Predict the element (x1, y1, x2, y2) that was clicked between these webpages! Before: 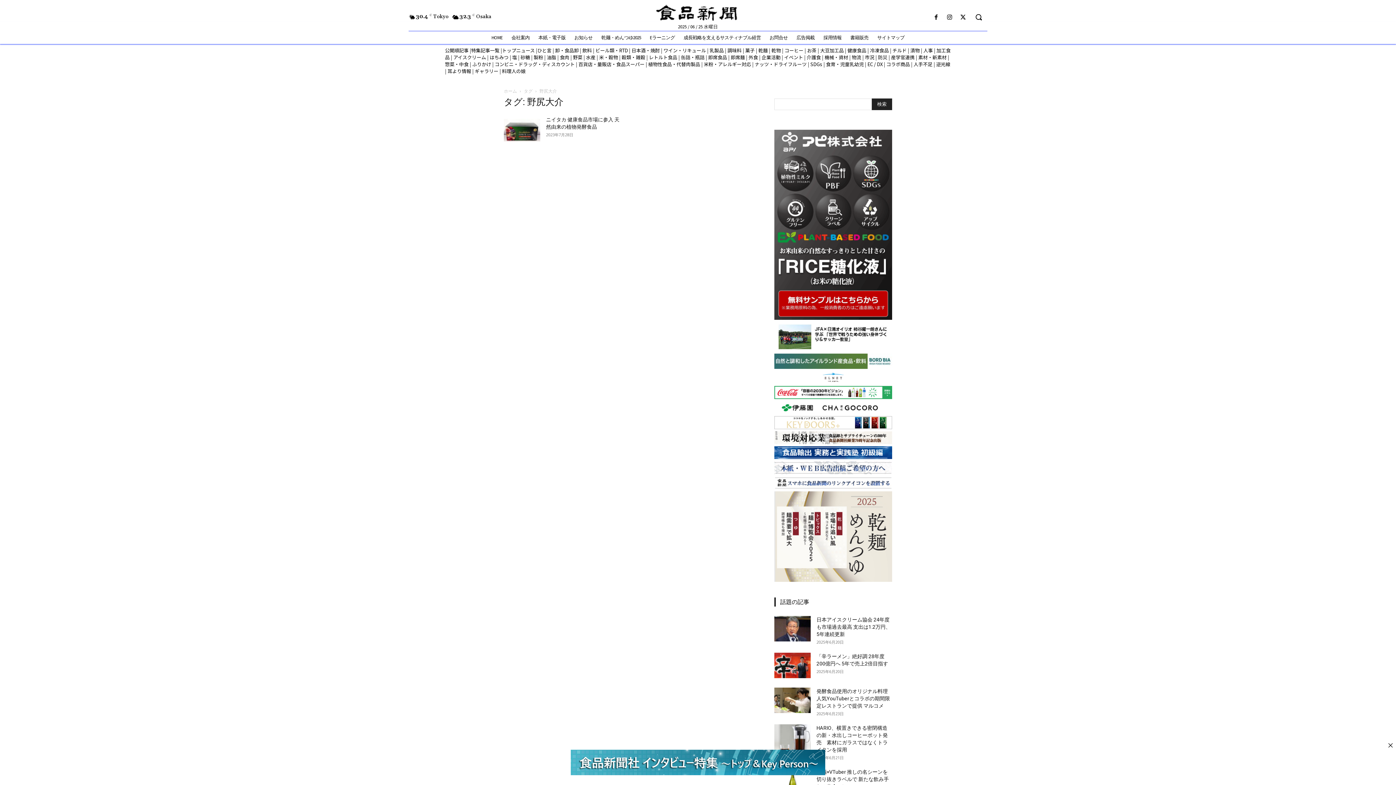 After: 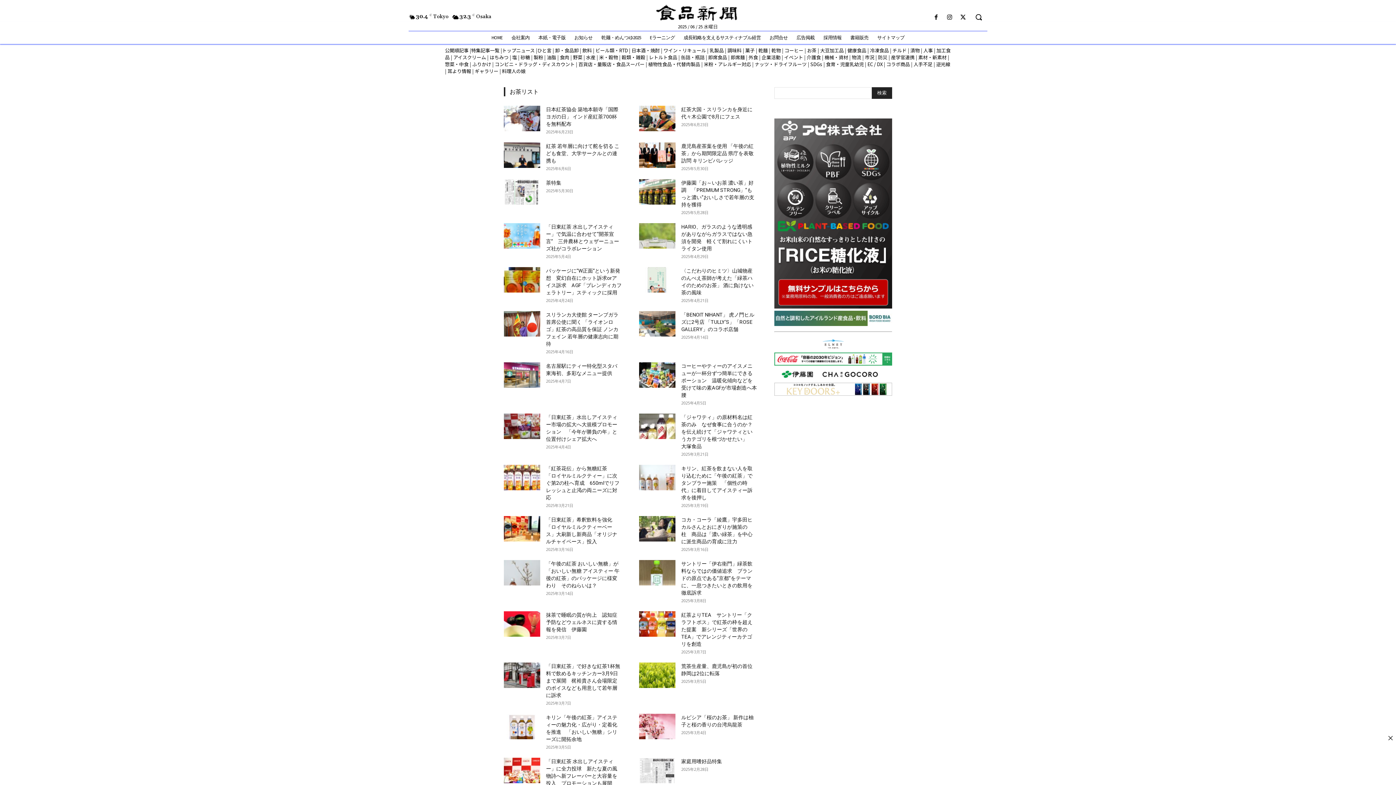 Action: label: お茶 bbox: (807, 46, 816, 53)